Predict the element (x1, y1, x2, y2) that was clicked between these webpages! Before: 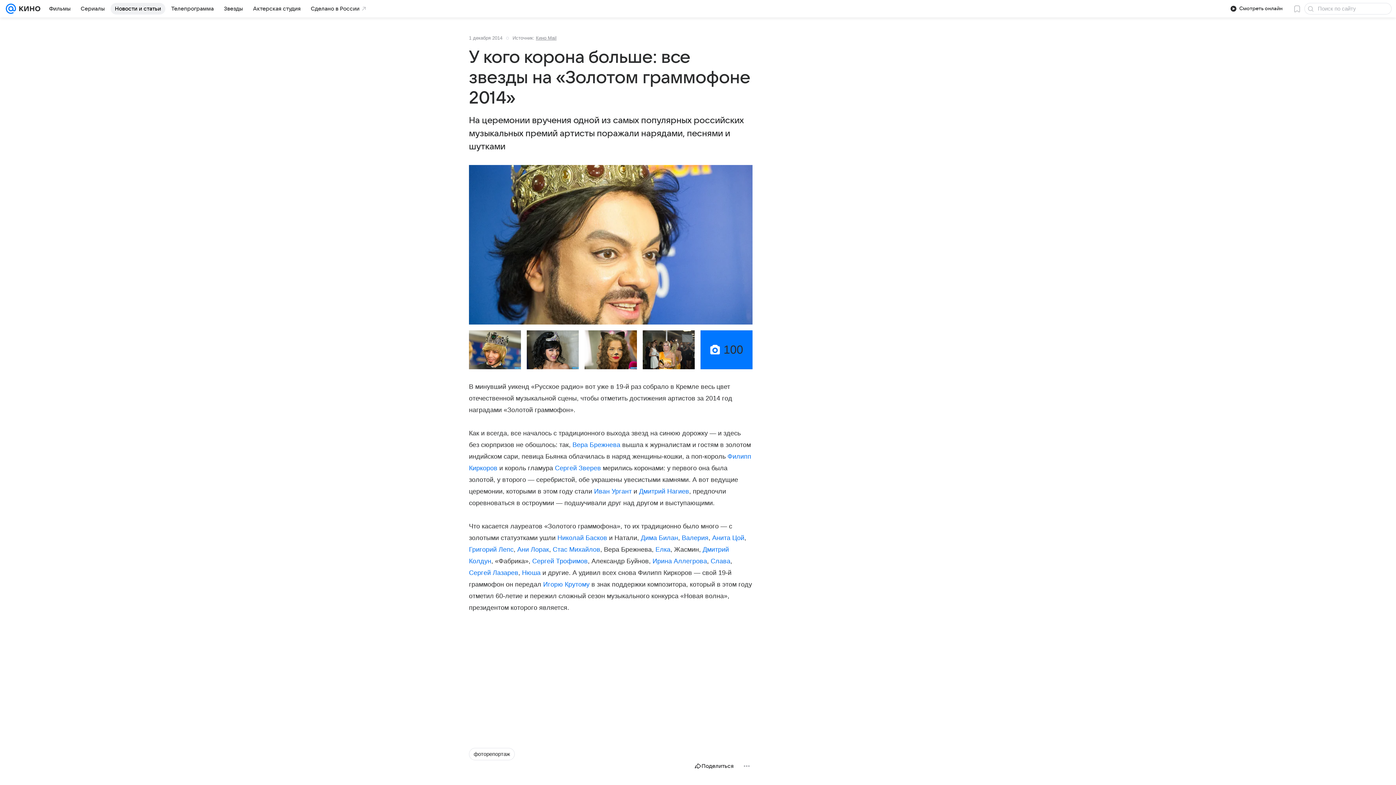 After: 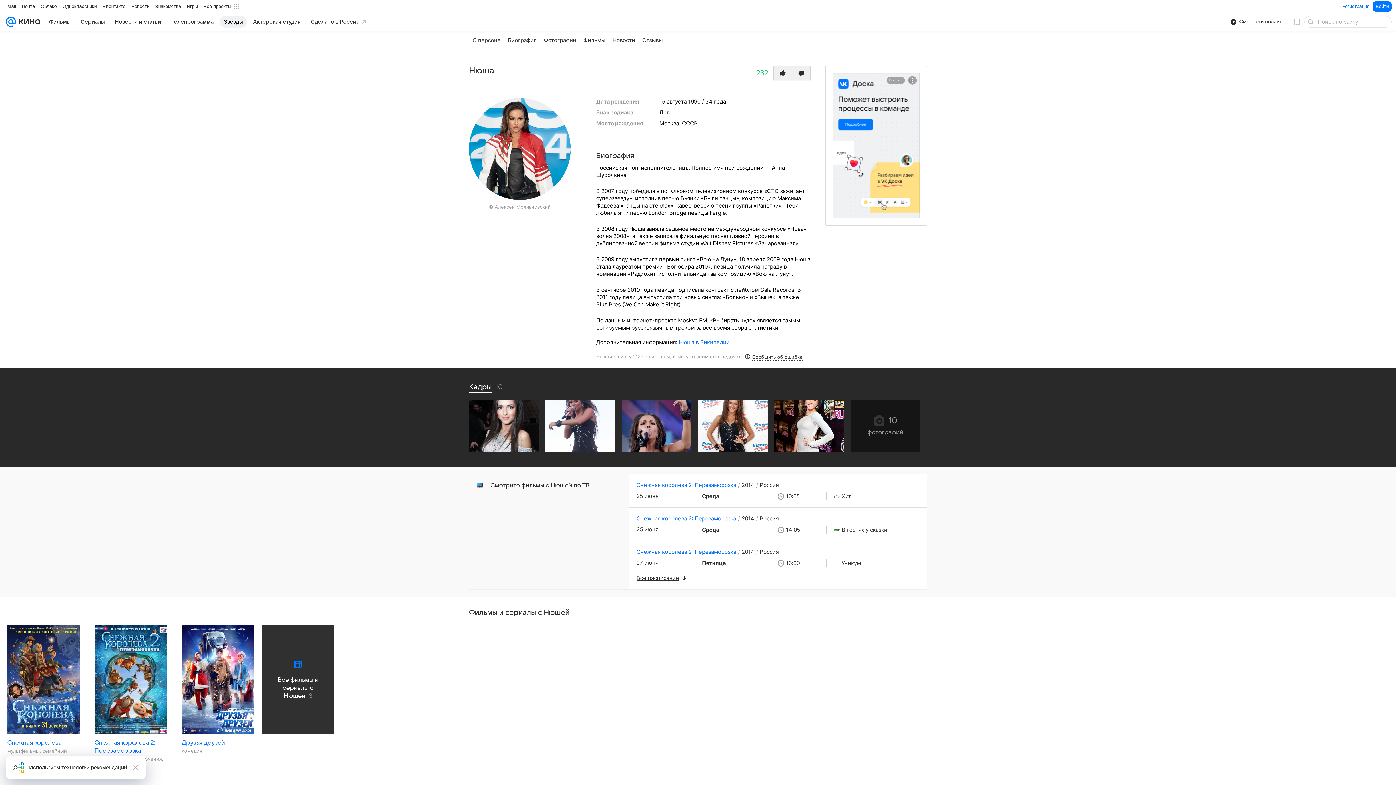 Action: label: Нюша bbox: (522, 569, 540, 576)